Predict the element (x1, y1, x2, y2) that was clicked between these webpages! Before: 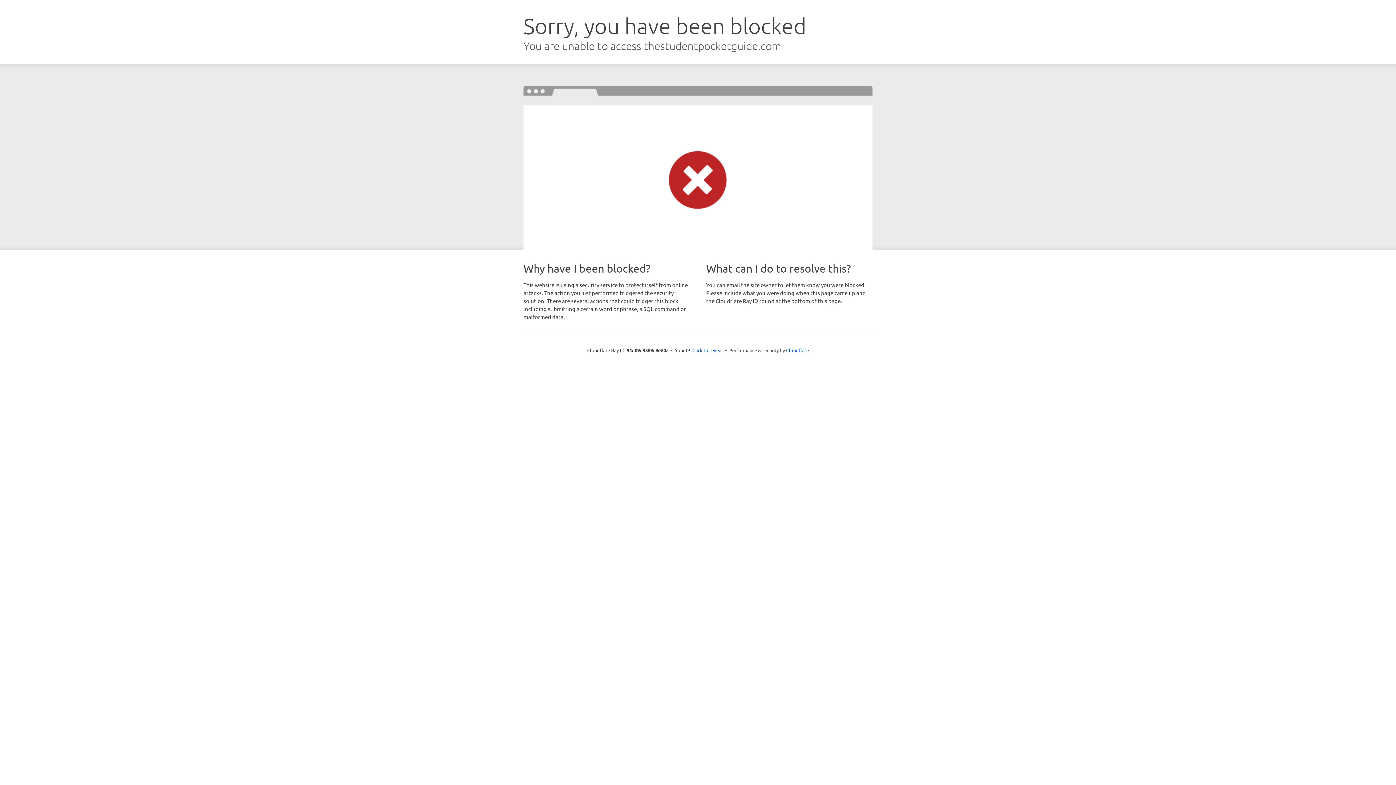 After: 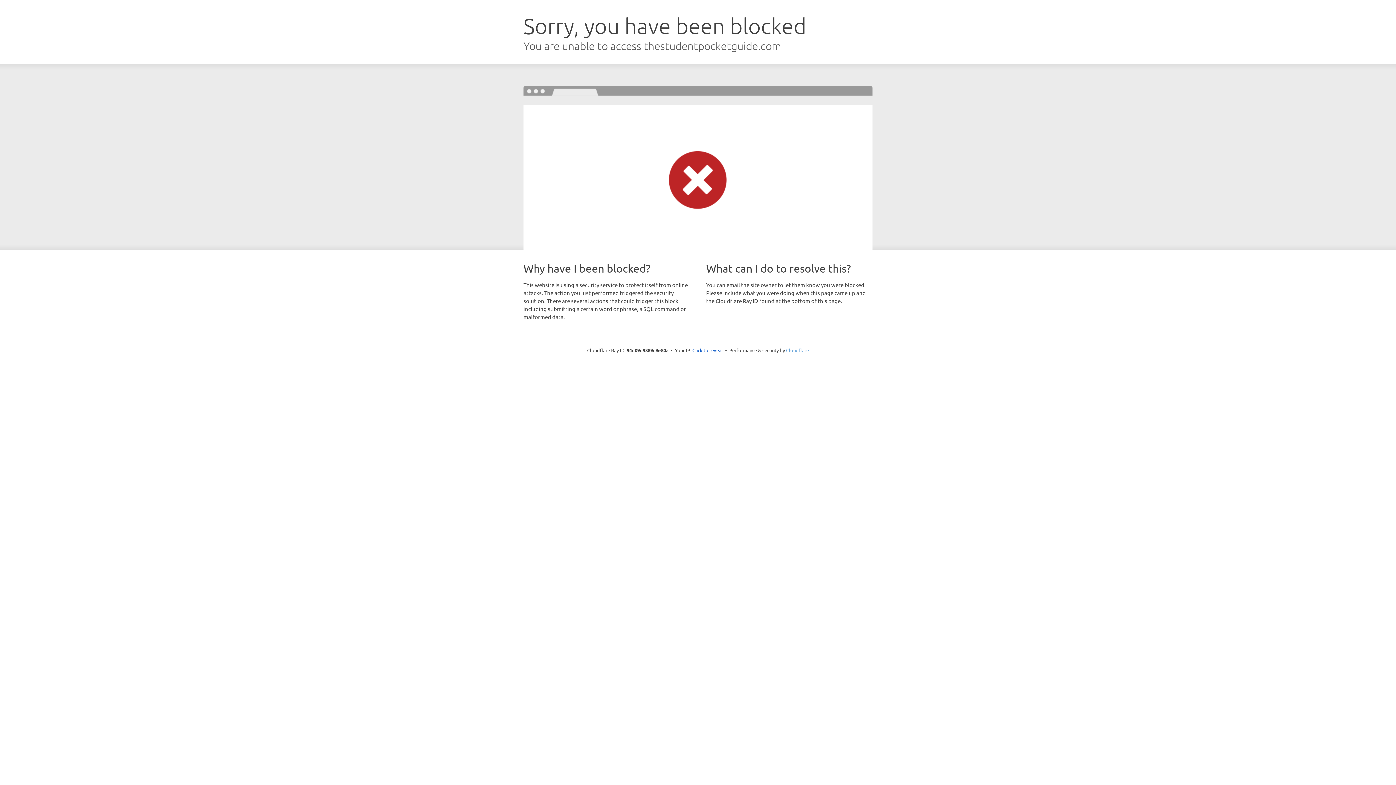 Action: label: Cloudflare bbox: (786, 347, 809, 353)